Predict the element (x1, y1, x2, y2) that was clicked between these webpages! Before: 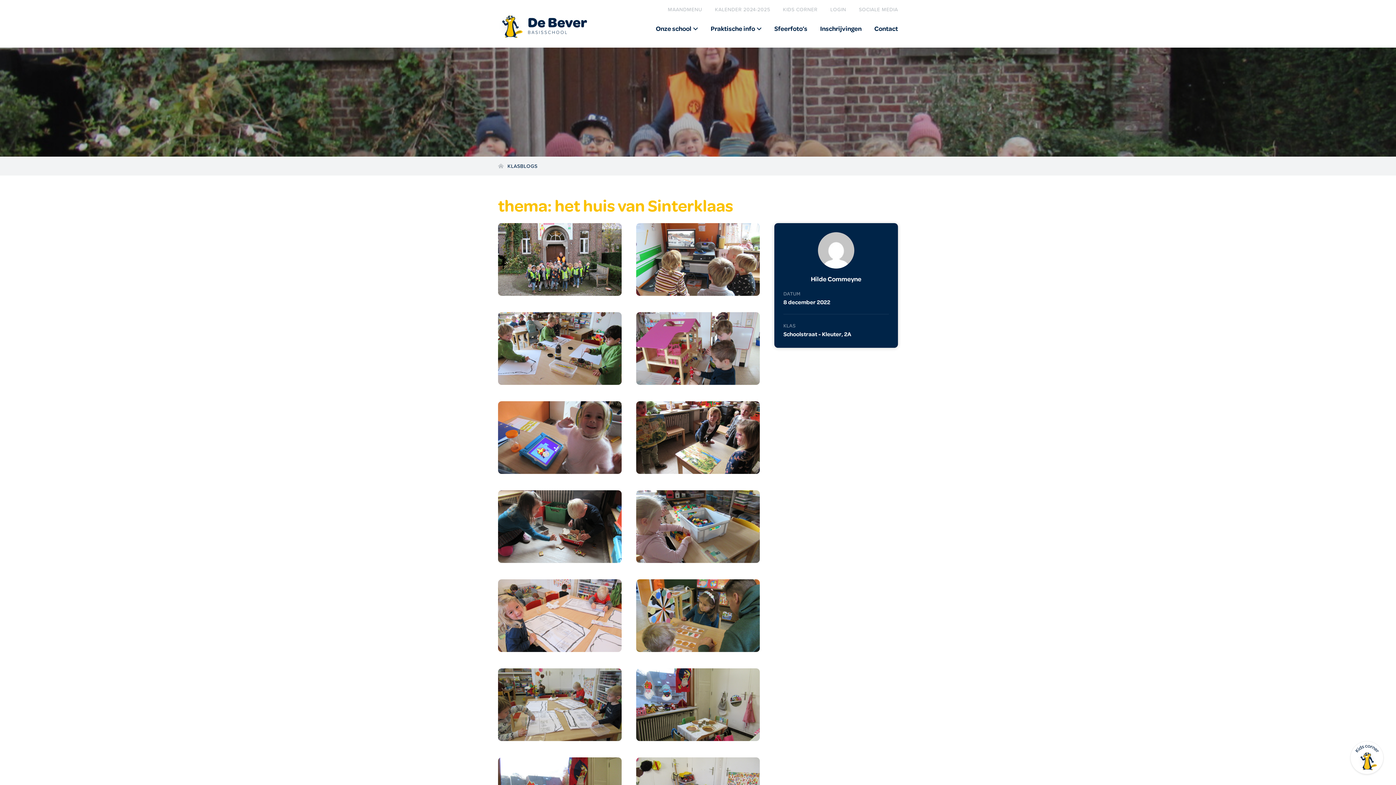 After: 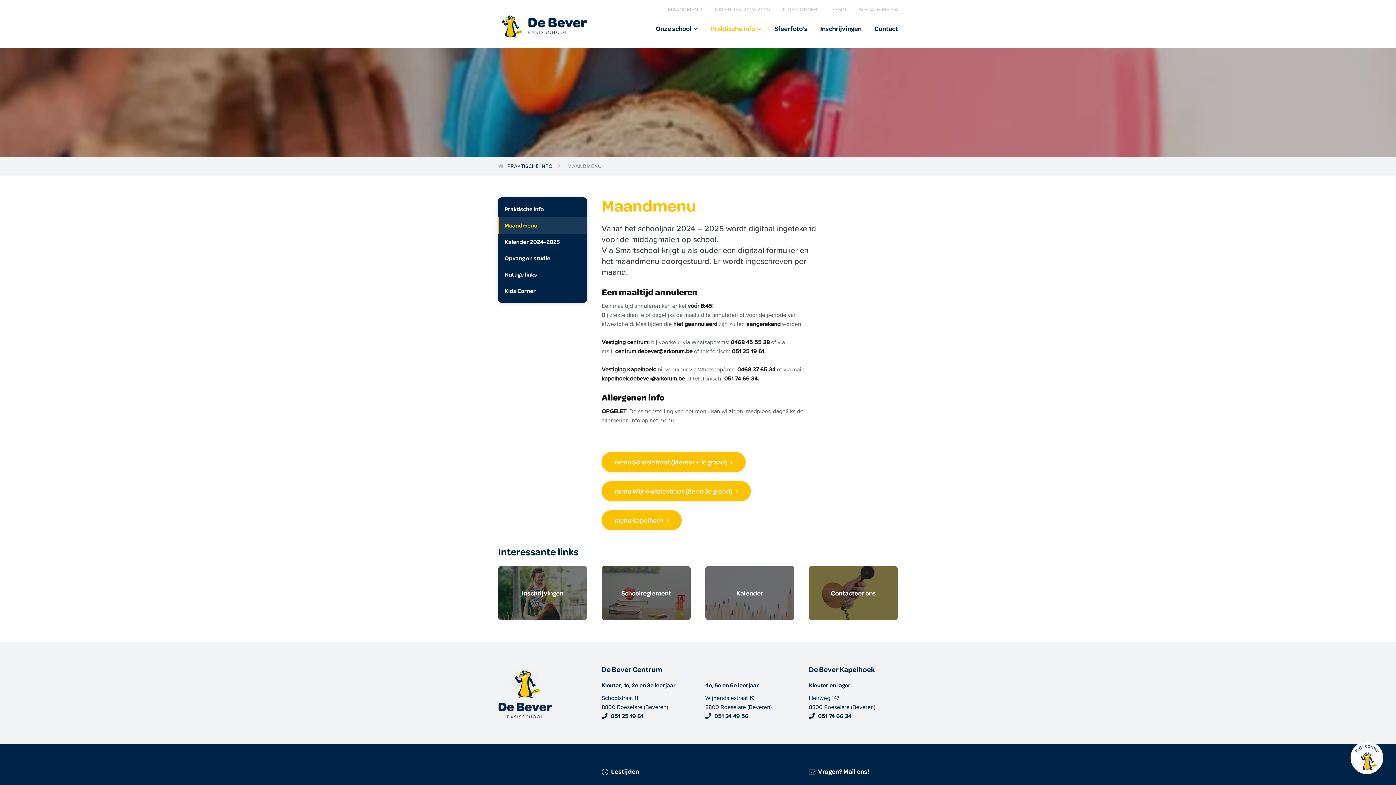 Action: label: MAANDMENU bbox: (668, 5, 702, 13)